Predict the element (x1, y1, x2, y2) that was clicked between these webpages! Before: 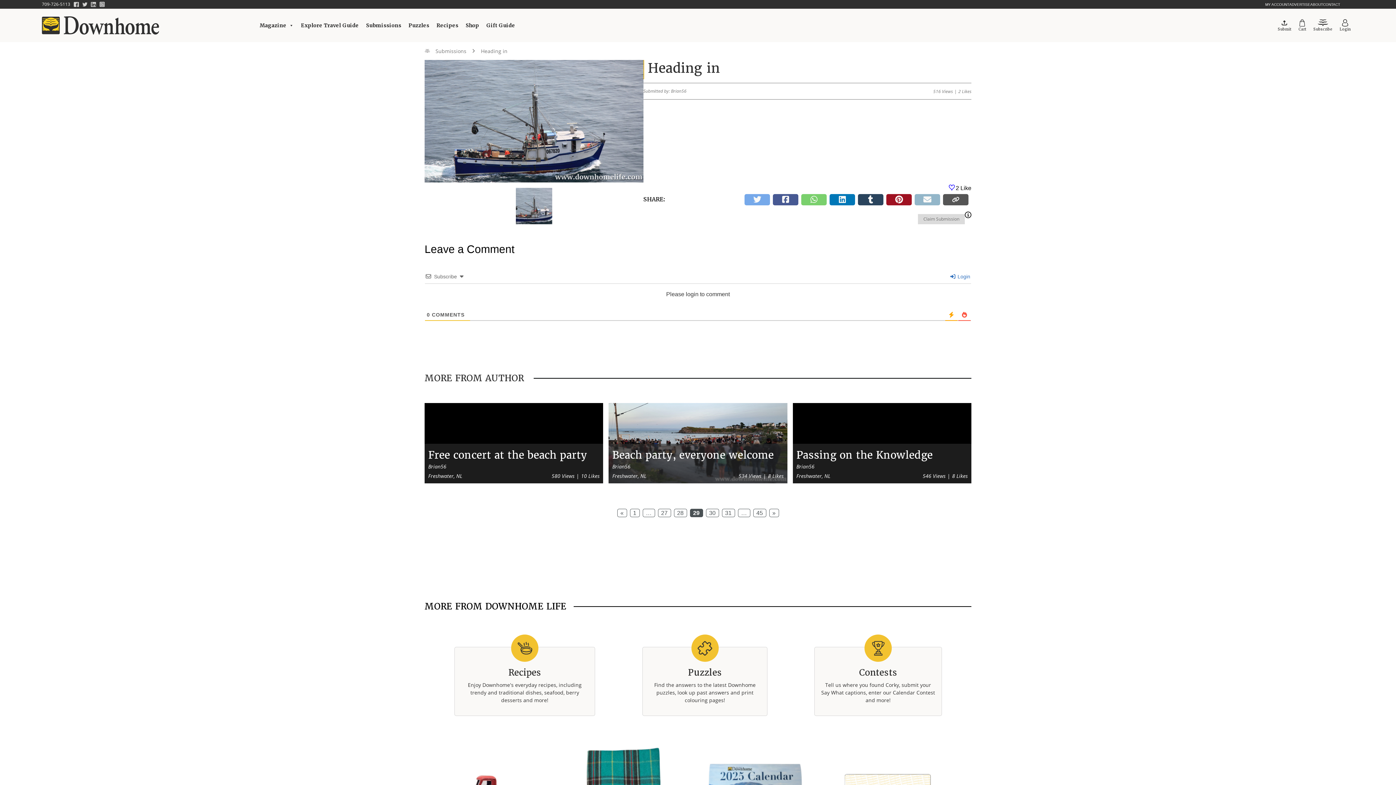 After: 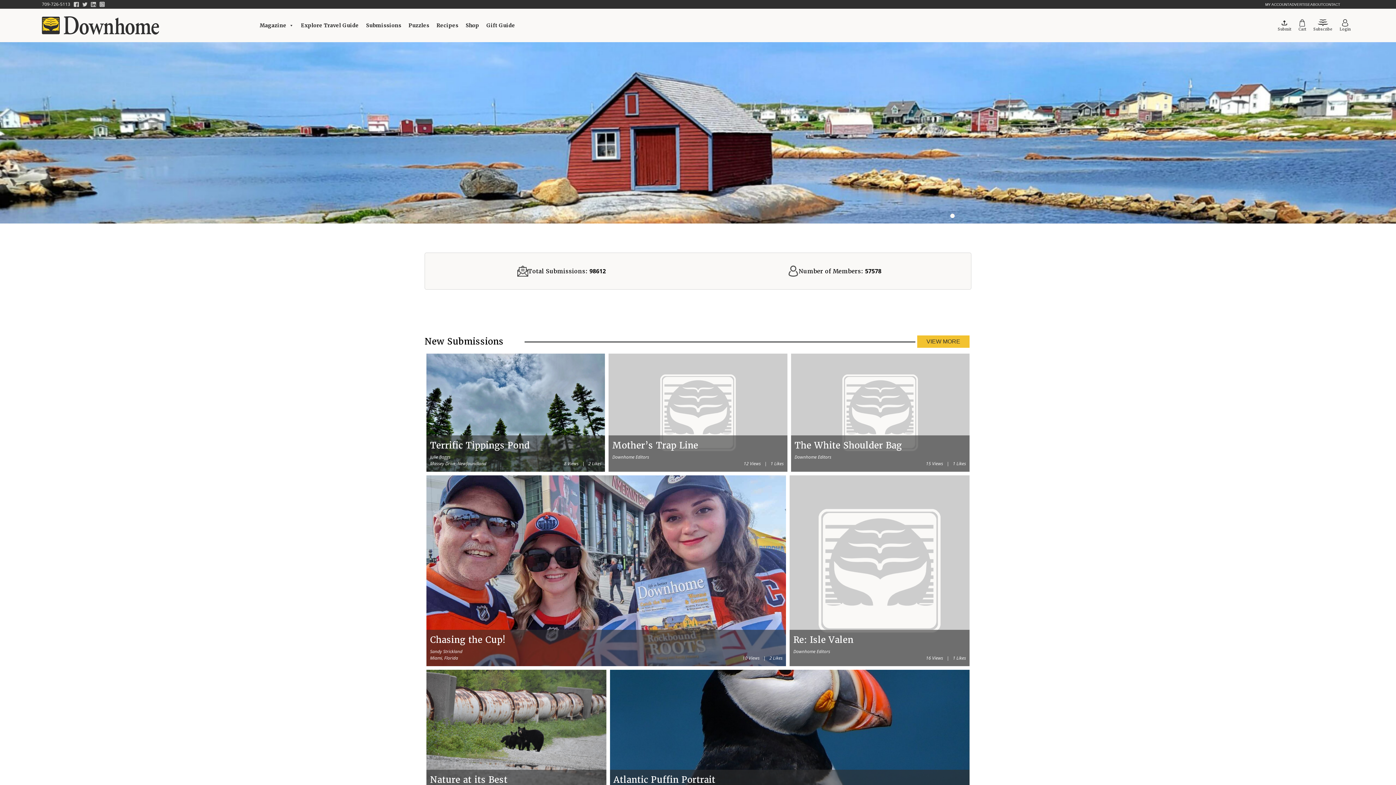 Action: bbox: (41, 16, 159, 34)